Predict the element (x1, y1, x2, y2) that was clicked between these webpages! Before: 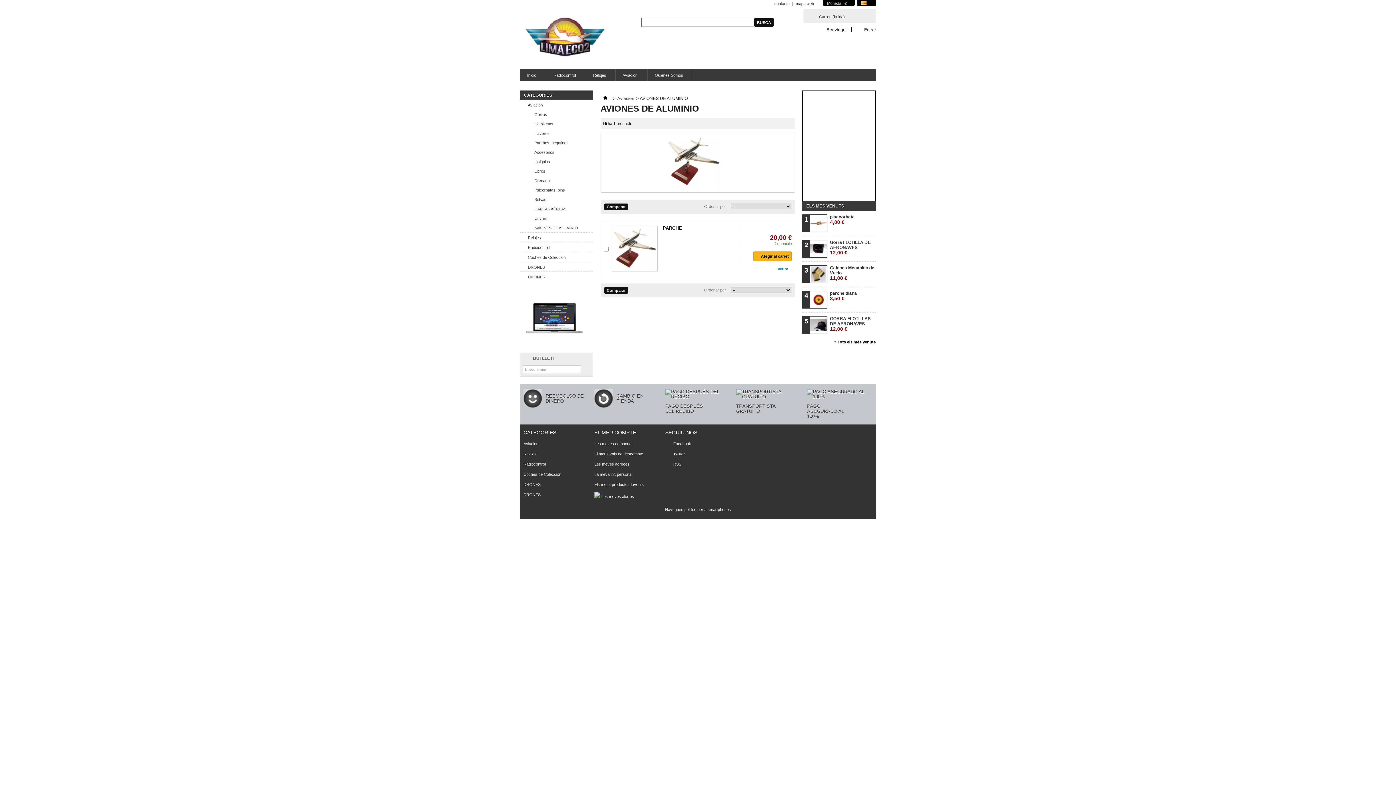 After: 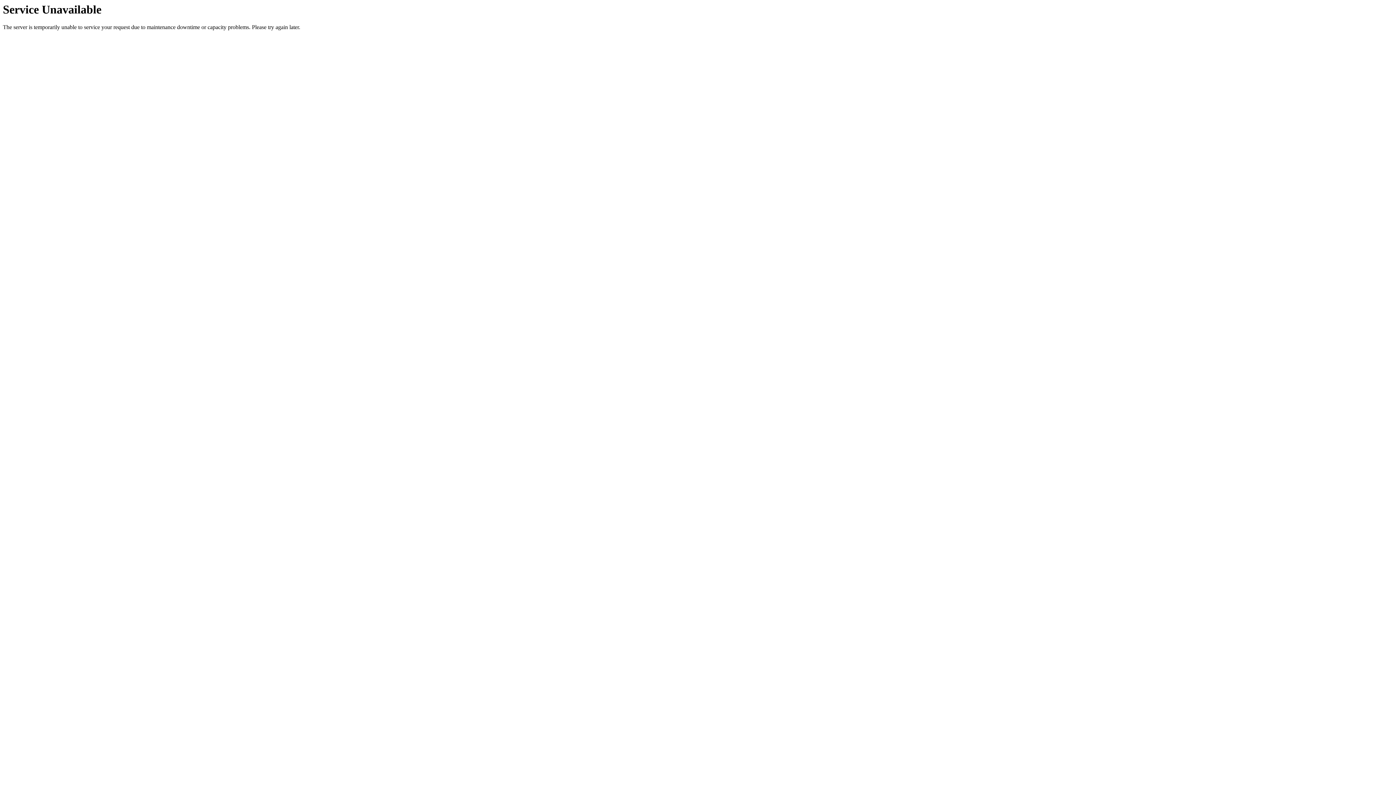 Action: bbox: (612, 225, 657, 271)